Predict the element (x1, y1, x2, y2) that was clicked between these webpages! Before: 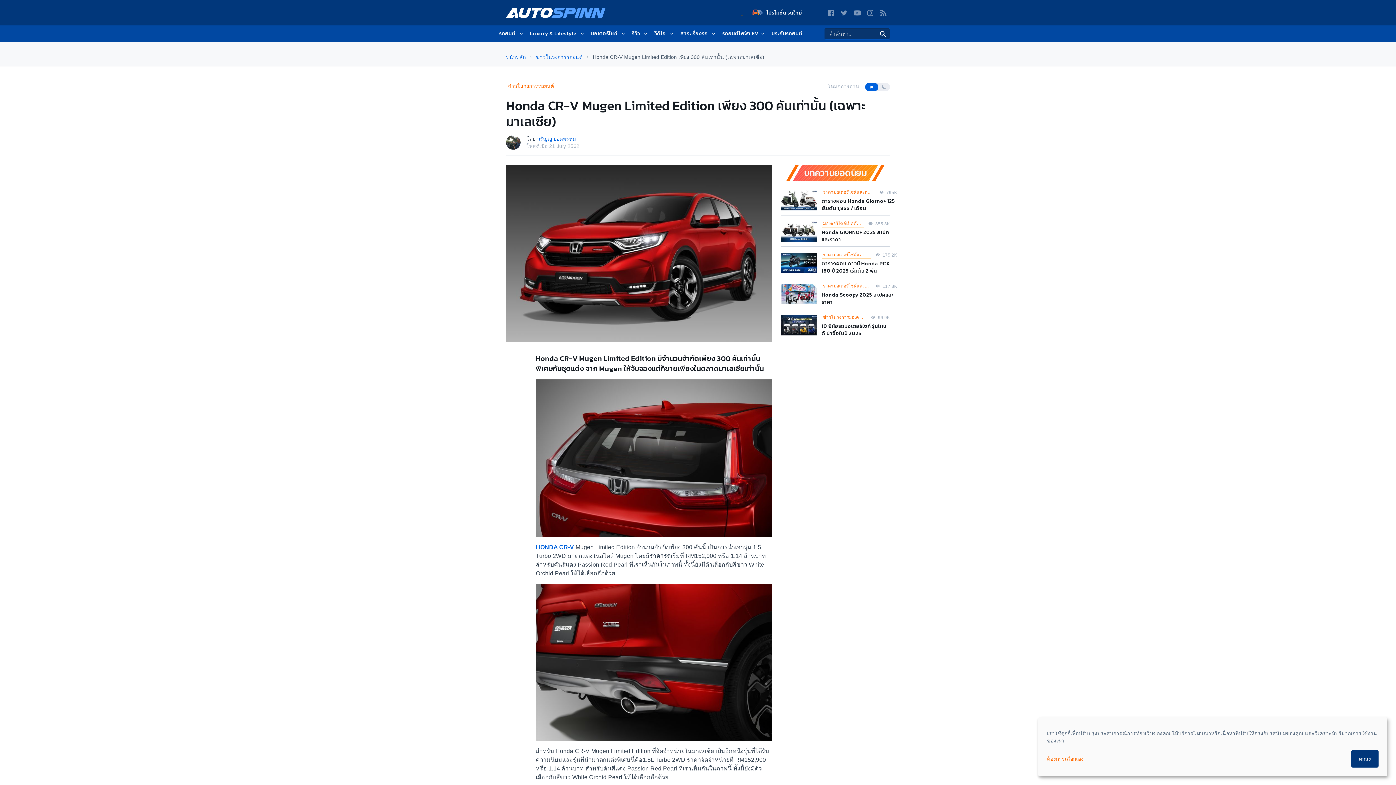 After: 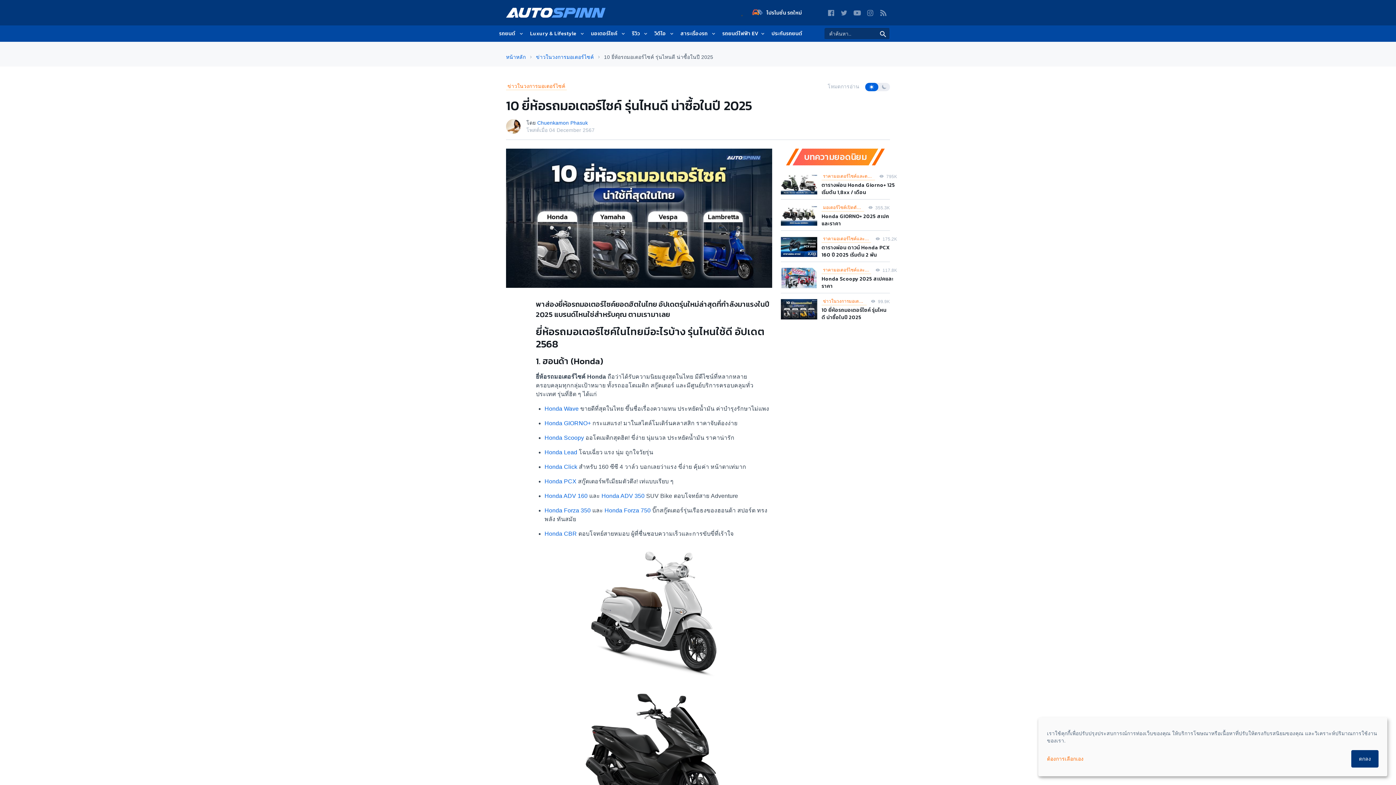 Action: bbox: (821, 334, 886, 349) label: 10 ยี่ห้อรถมอเตอร์ไซค์ รุ่นไหนดี น่าซื้อในปี 2025